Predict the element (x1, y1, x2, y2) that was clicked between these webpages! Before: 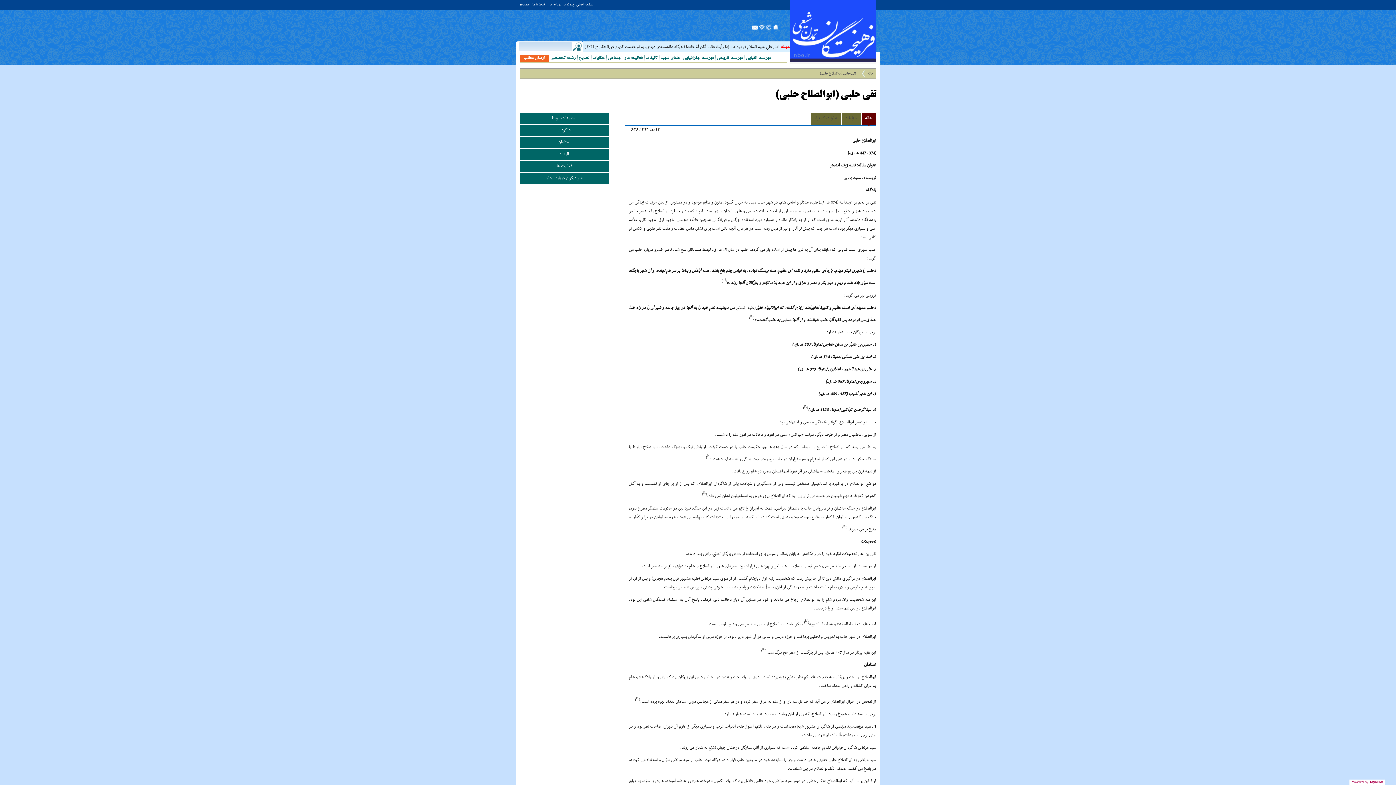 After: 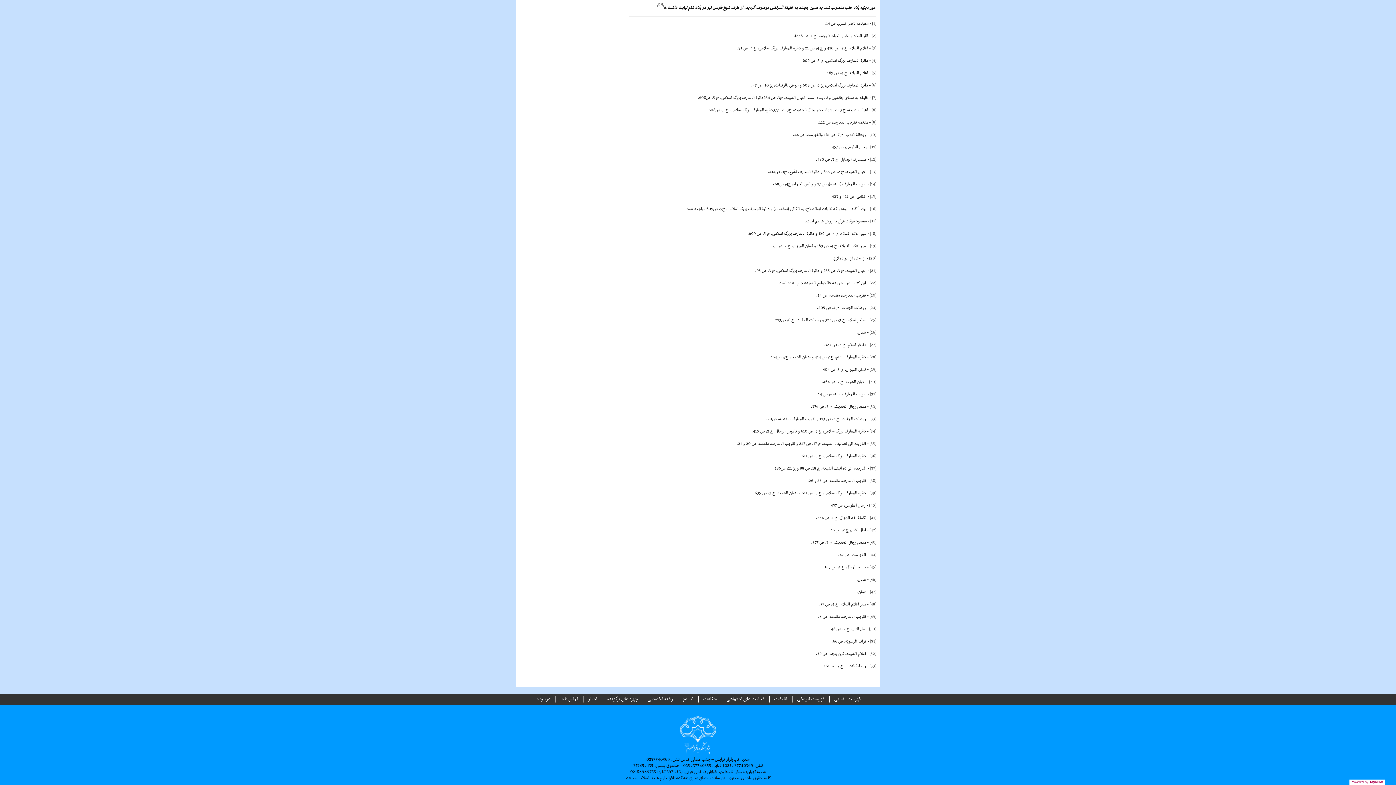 Action: bbox: (762, 647, 765, 654) label: [8]